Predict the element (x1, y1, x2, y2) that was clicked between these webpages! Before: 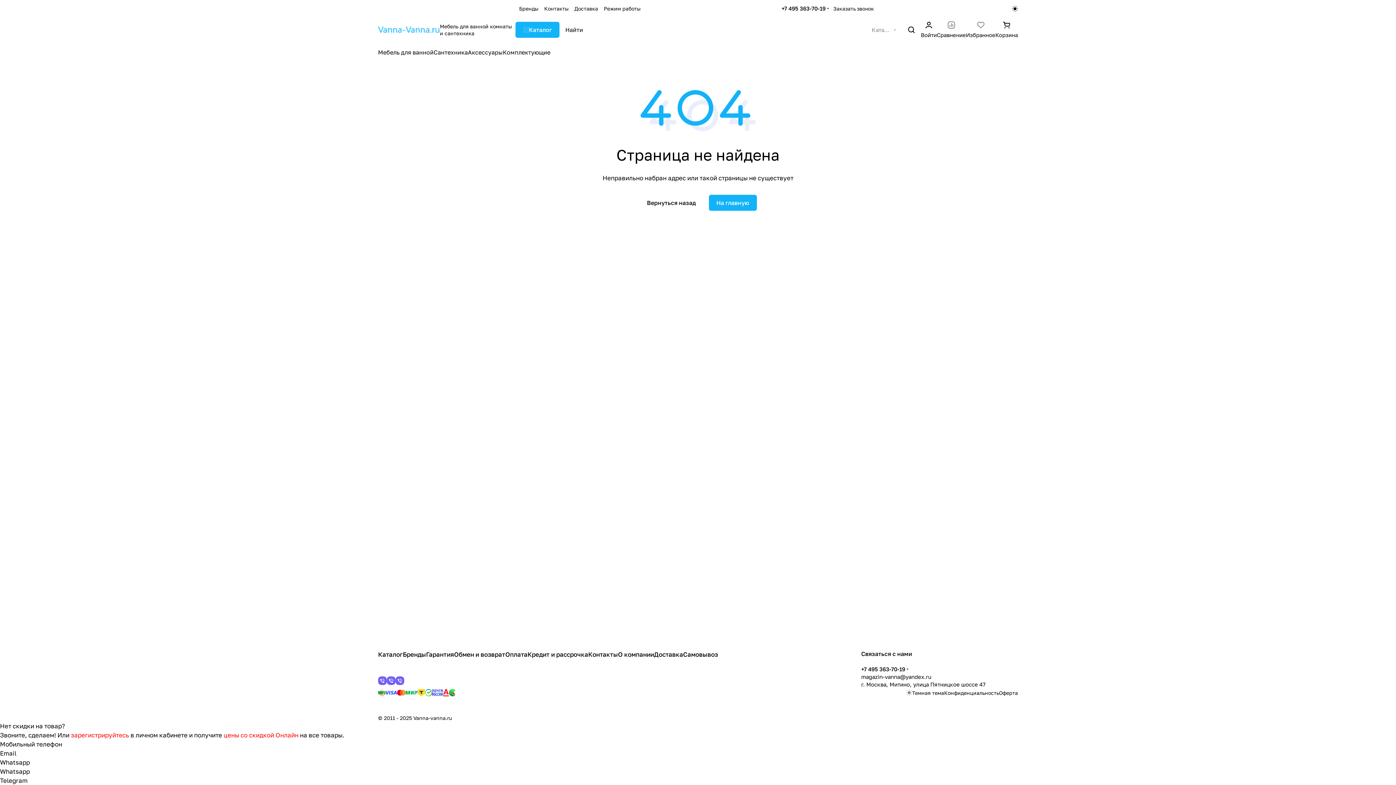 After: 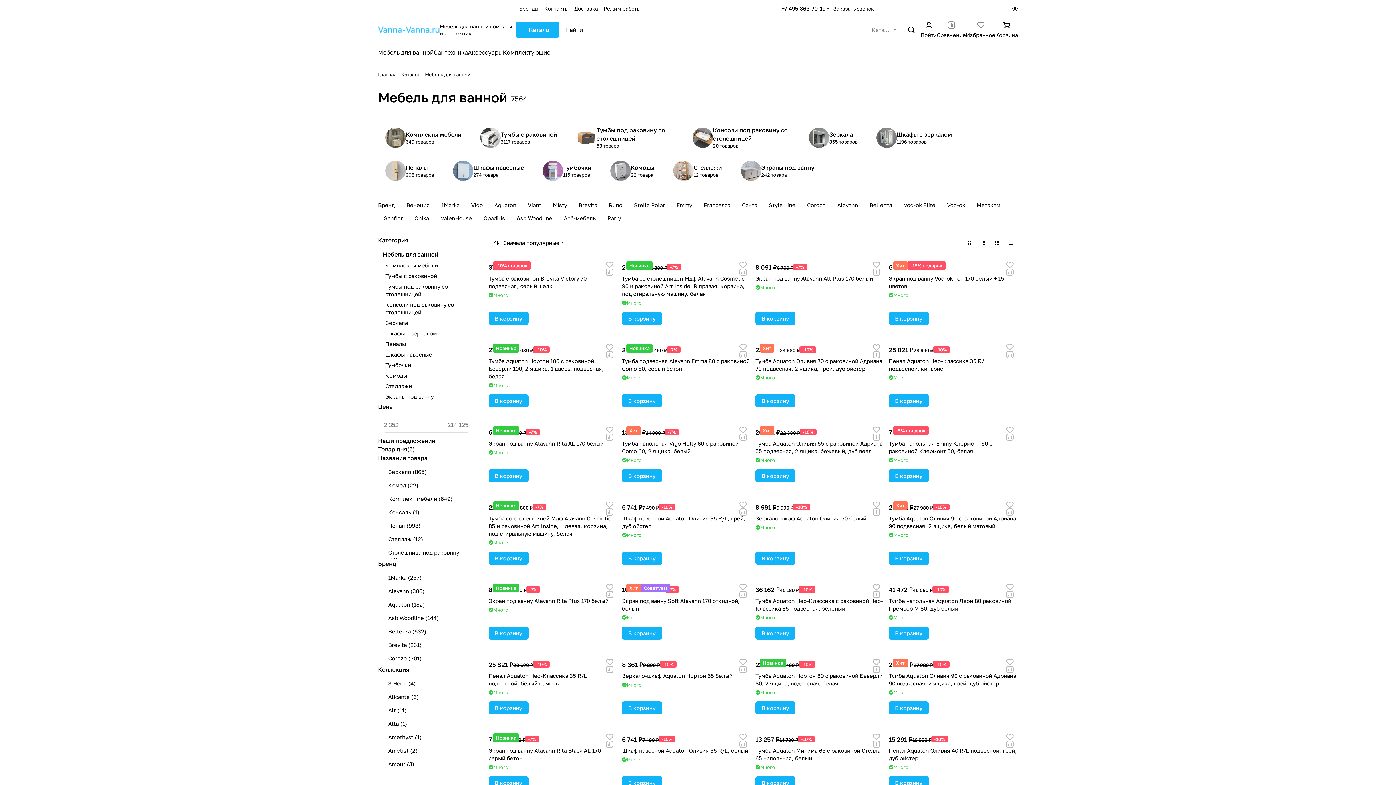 Action: bbox: (378, 48, 433, 56) label: Мебель для ванной